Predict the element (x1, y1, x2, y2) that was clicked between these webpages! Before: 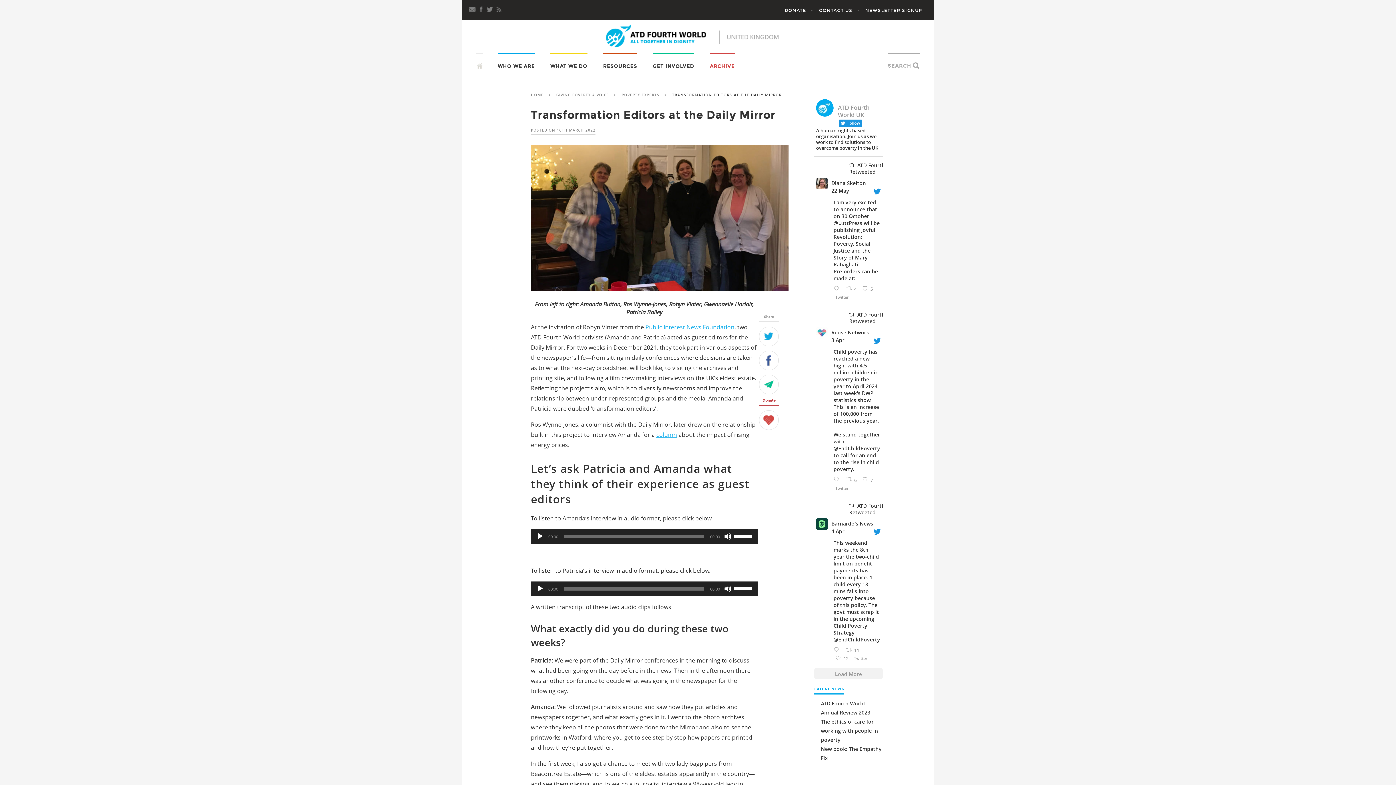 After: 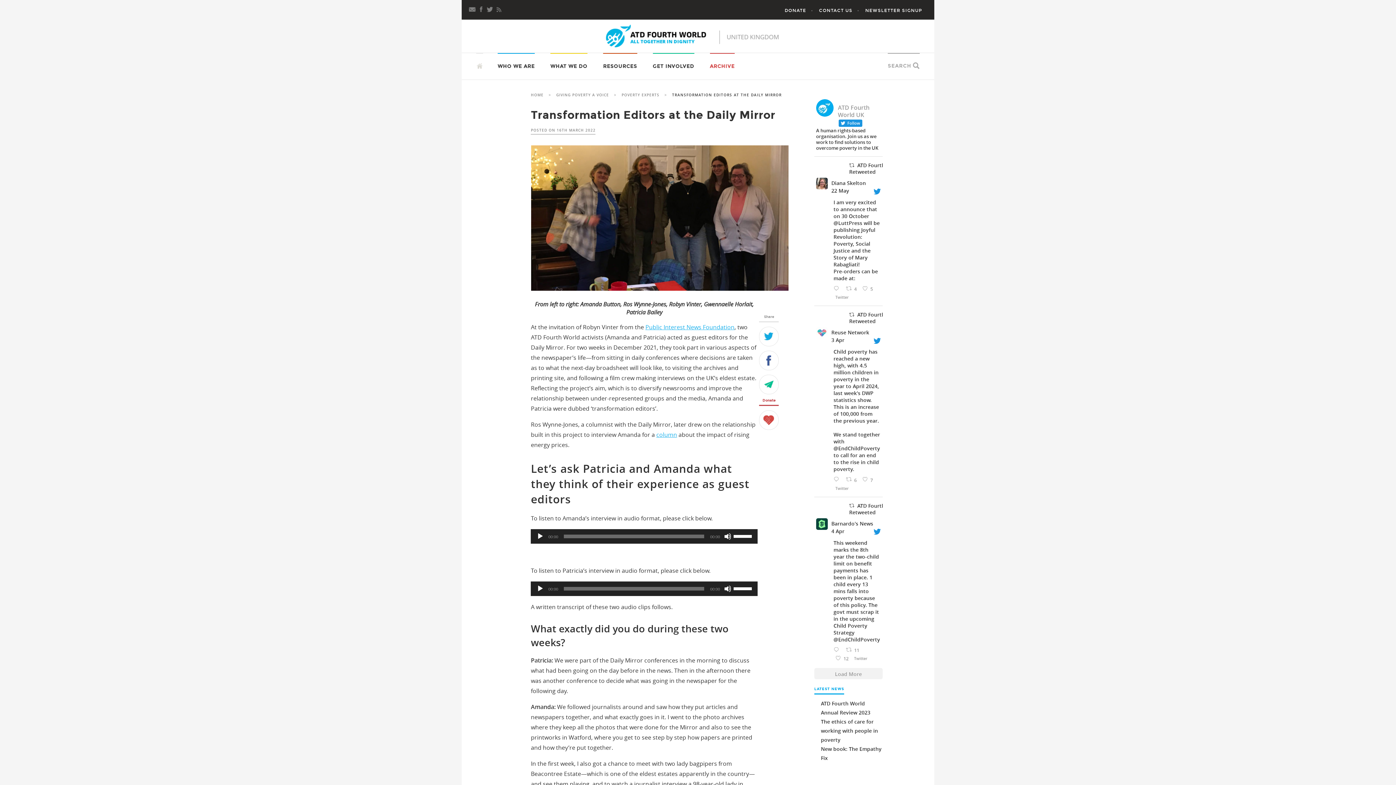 Action: bbox: (831, 187, 849, 194) label: 22 May